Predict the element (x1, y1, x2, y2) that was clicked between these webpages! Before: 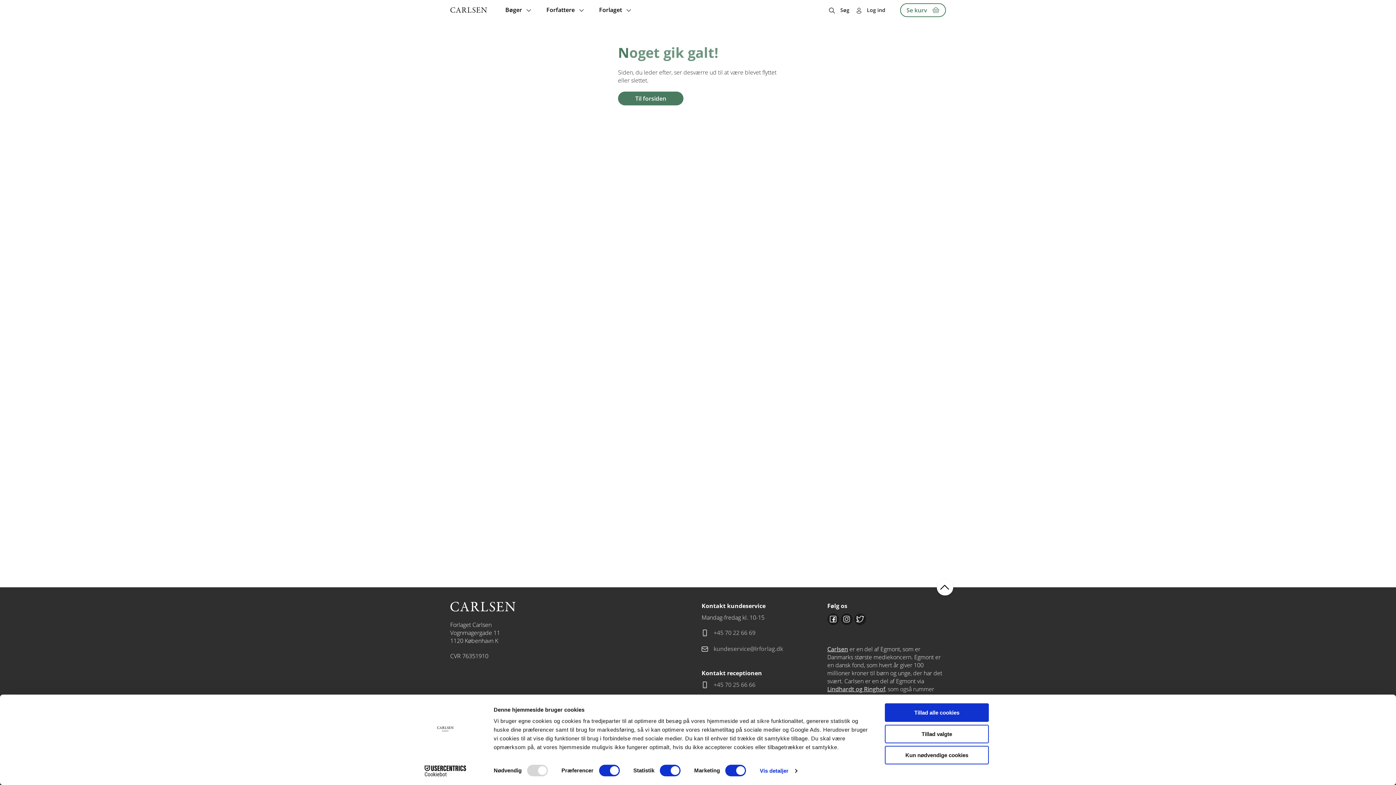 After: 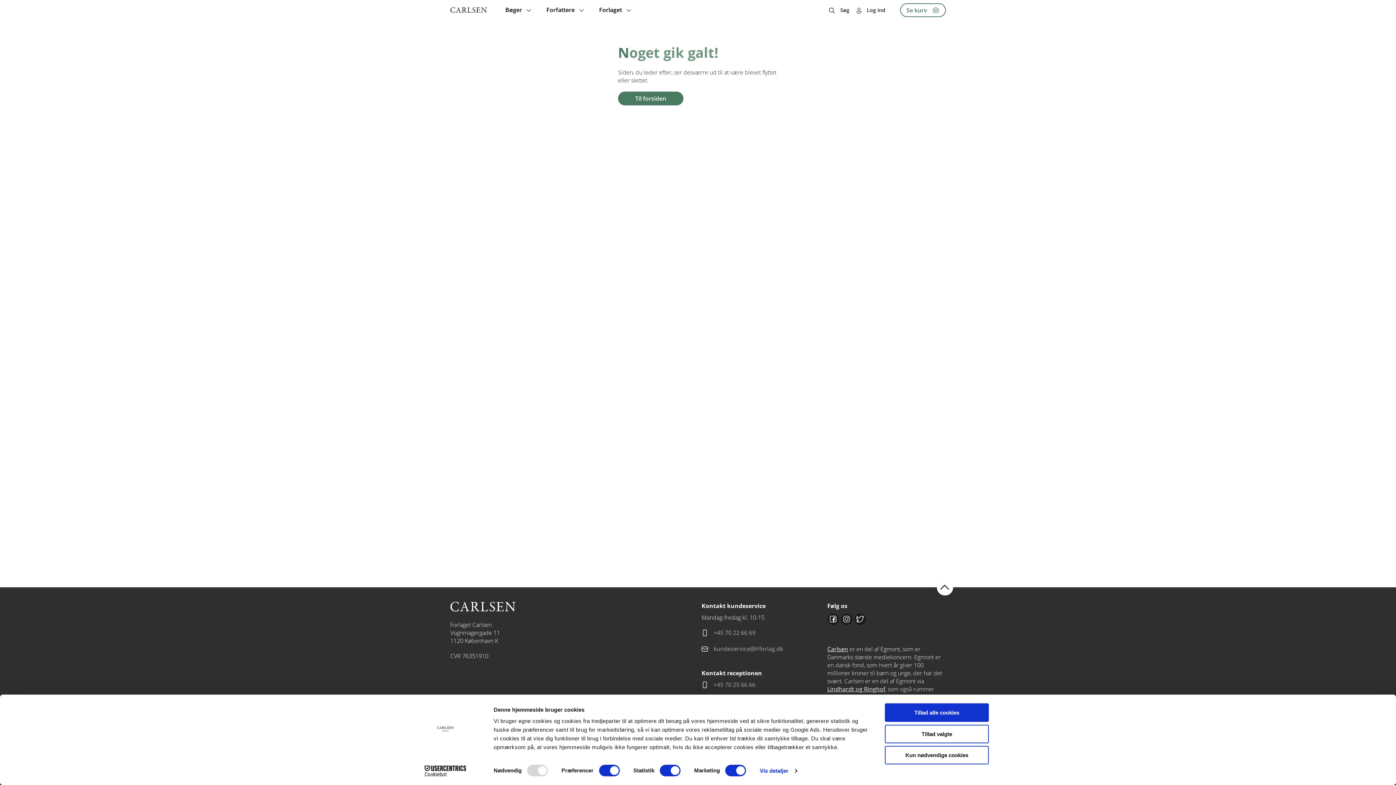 Action: bbox: (827, 685, 885, 693) label: Lindhardt og Ringhof